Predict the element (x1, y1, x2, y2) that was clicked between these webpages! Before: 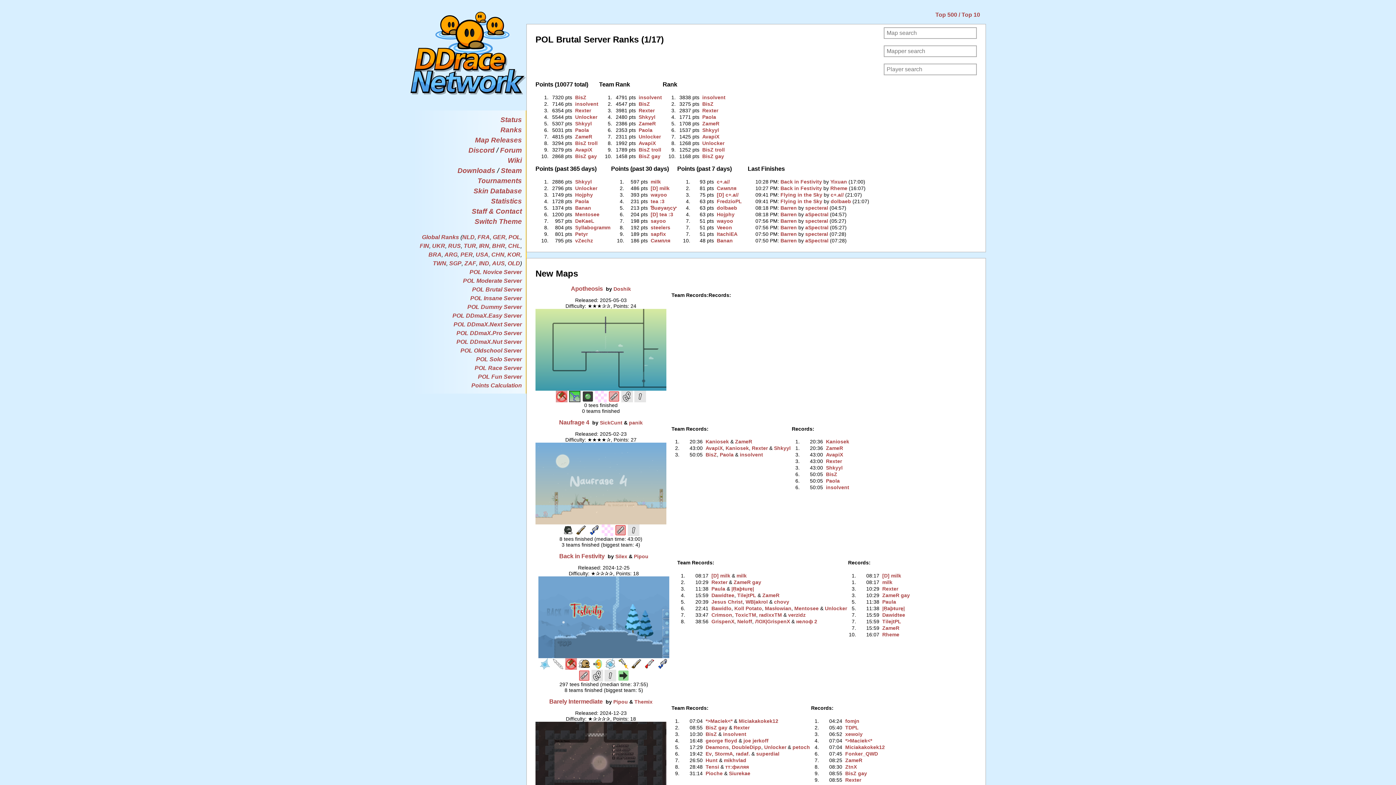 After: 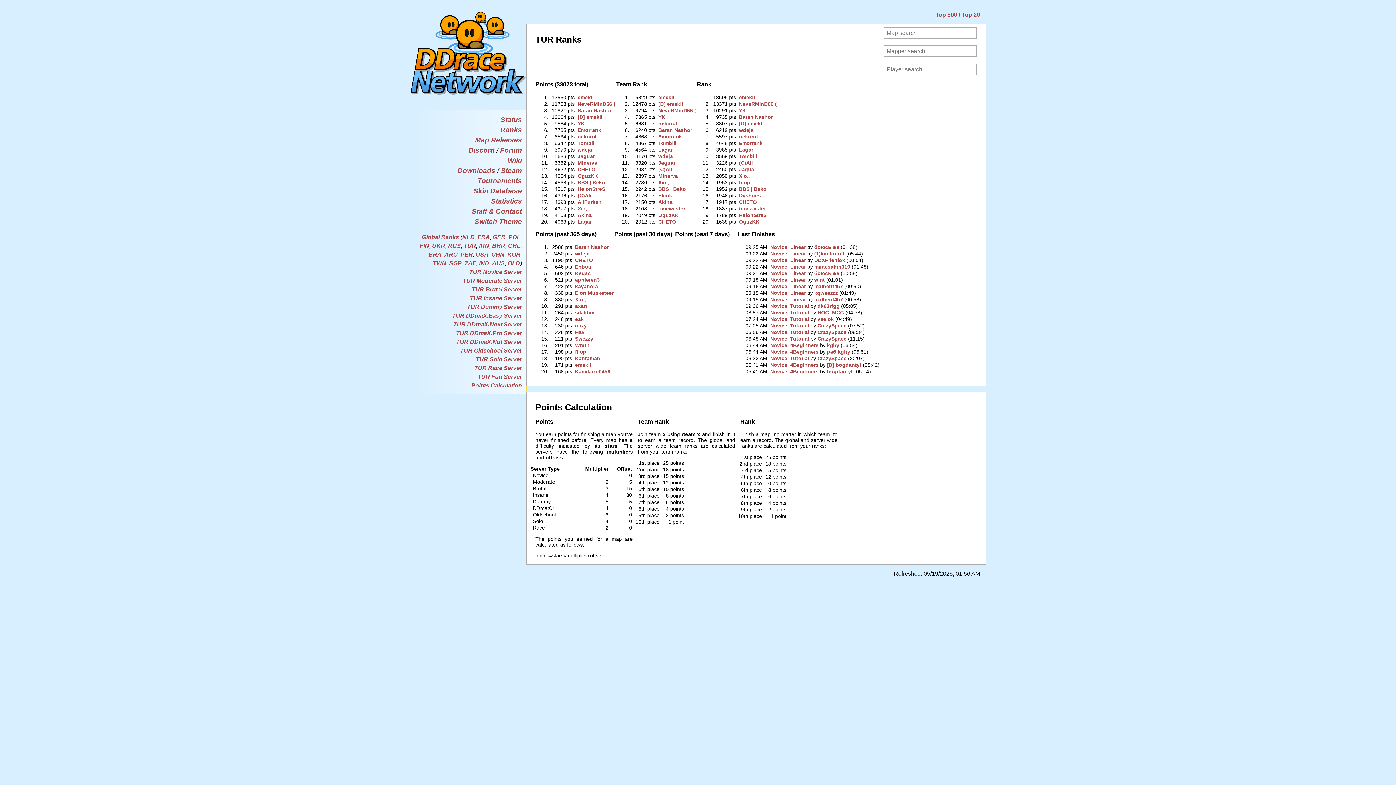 Action: bbox: (463, 242, 476, 249) label: TUR